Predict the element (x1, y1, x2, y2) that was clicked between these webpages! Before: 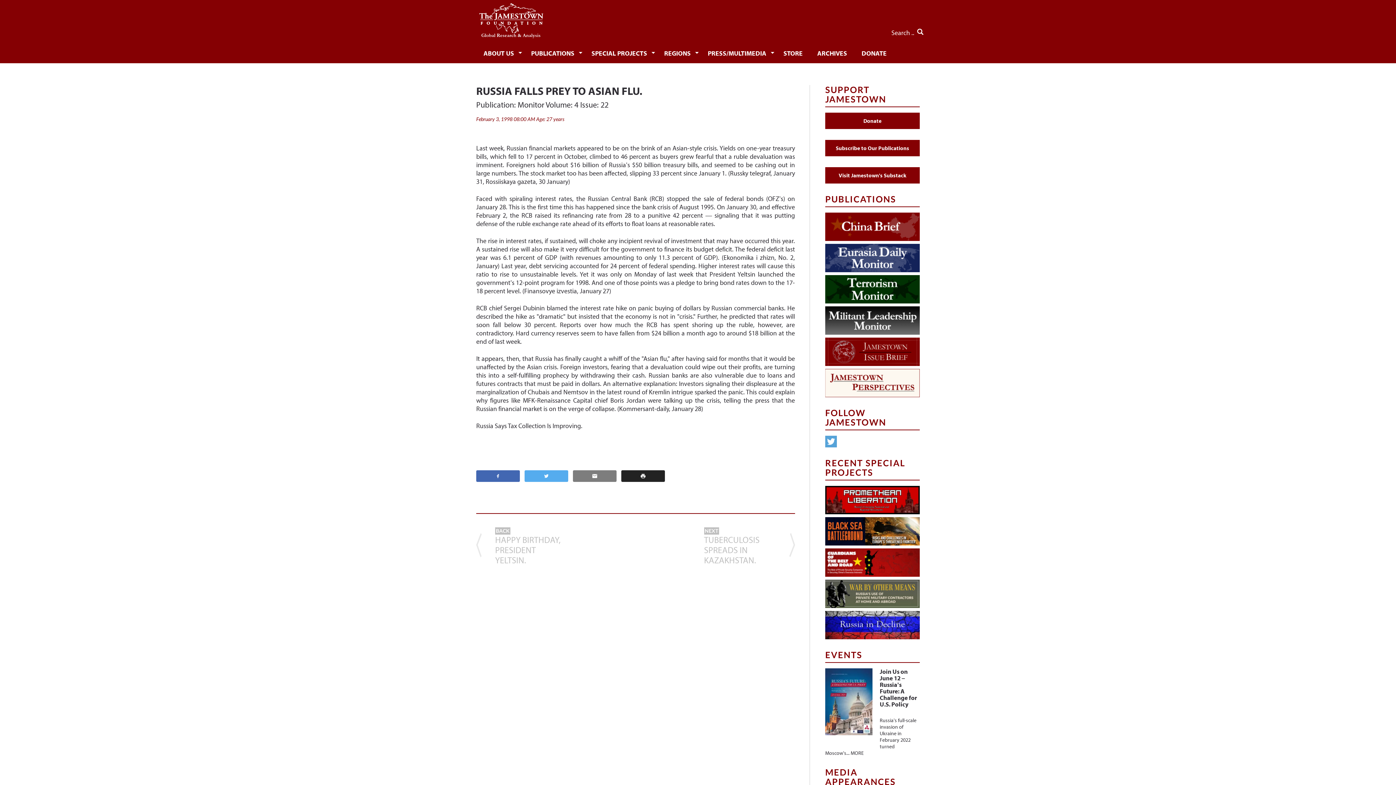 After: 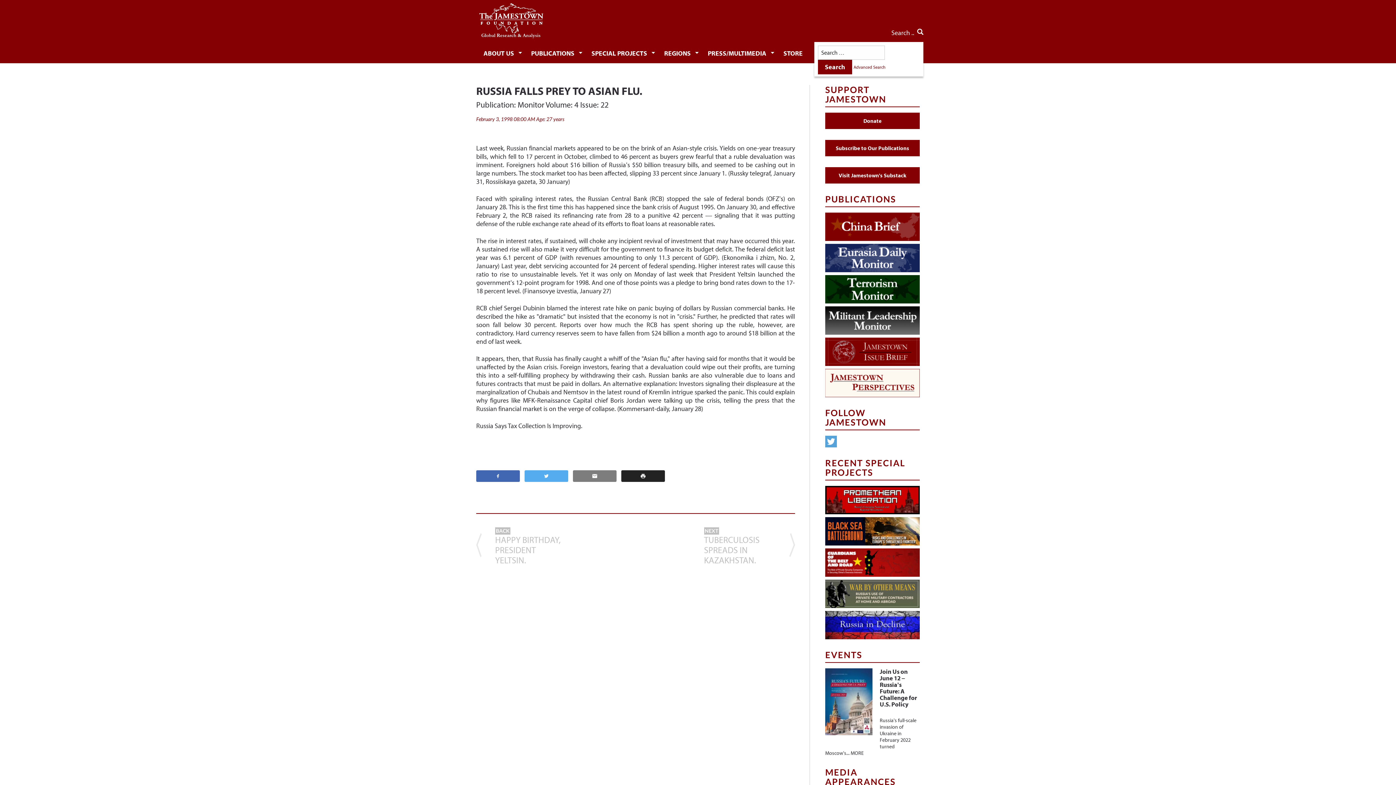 Action: bbox: (891, 21, 923, 42) label: Search ..  